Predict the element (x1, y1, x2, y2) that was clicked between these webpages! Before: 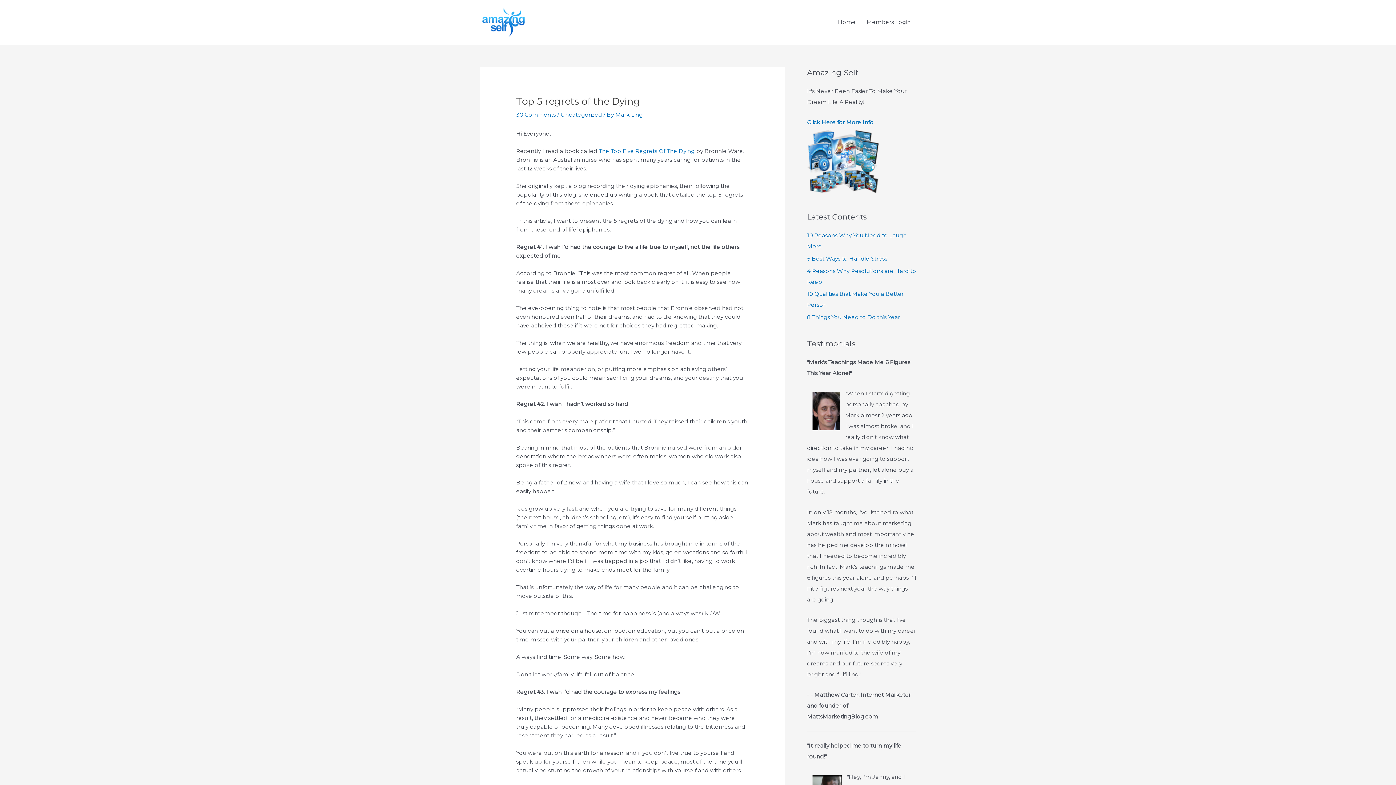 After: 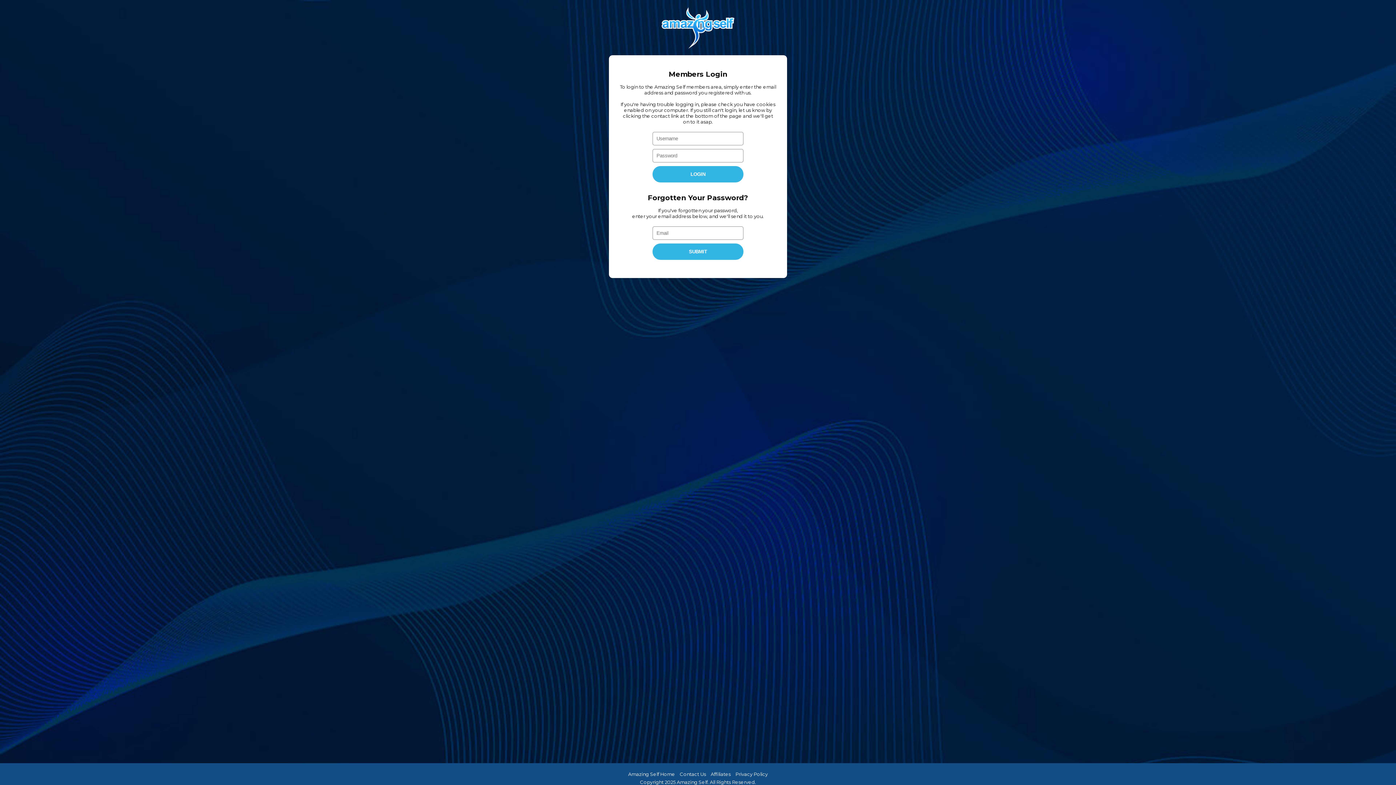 Action: label: Members Login bbox: (861, 0, 916, 44)